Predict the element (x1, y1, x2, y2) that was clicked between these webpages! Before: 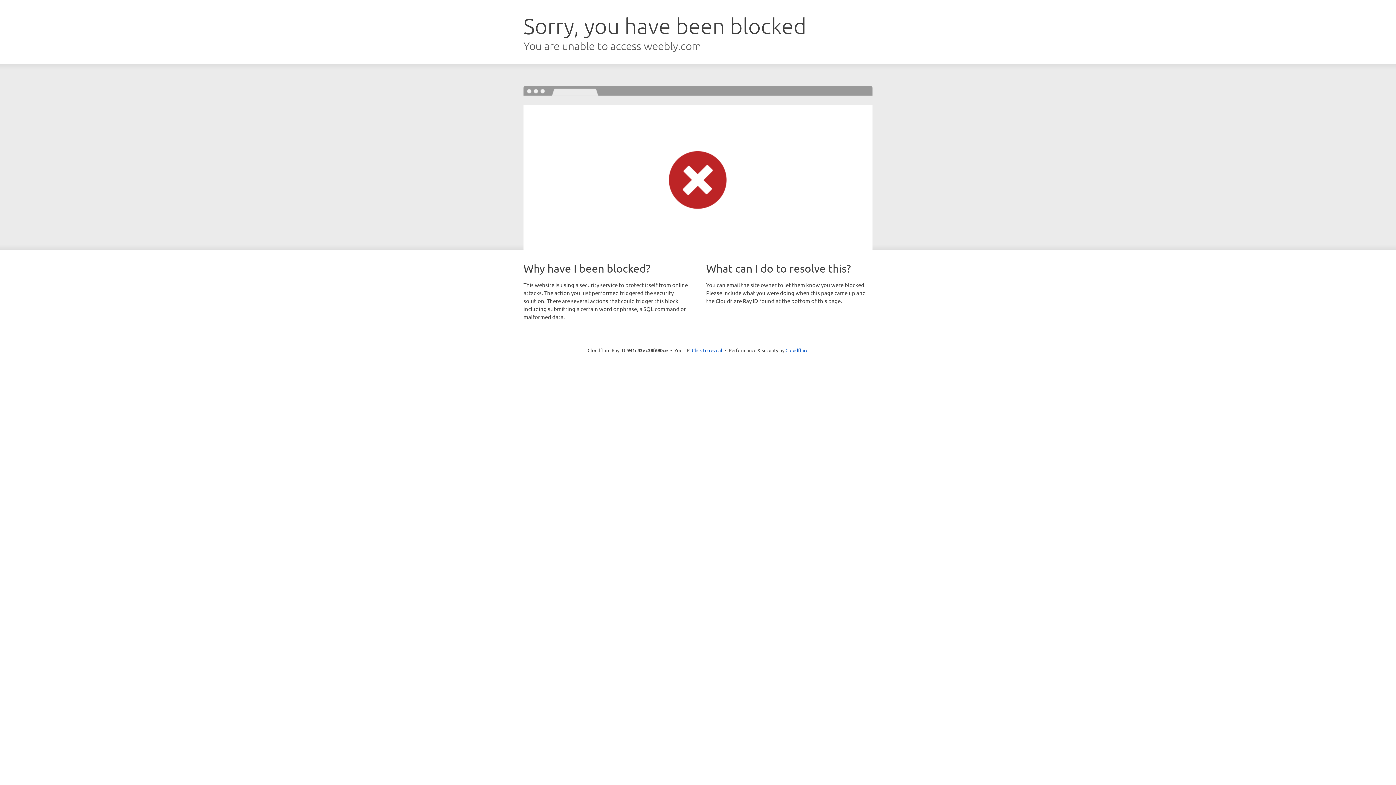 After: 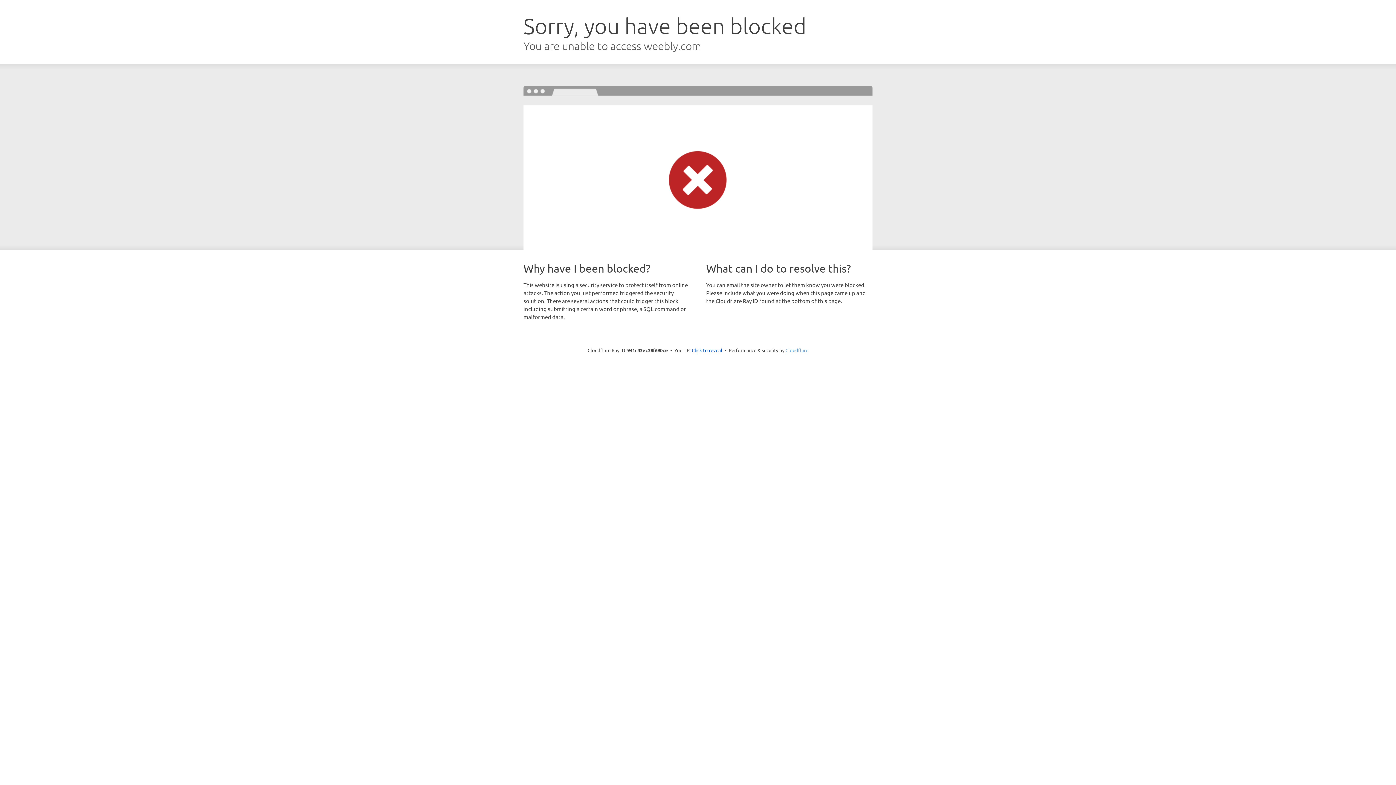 Action: label: Cloudflare bbox: (785, 347, 808, 353)